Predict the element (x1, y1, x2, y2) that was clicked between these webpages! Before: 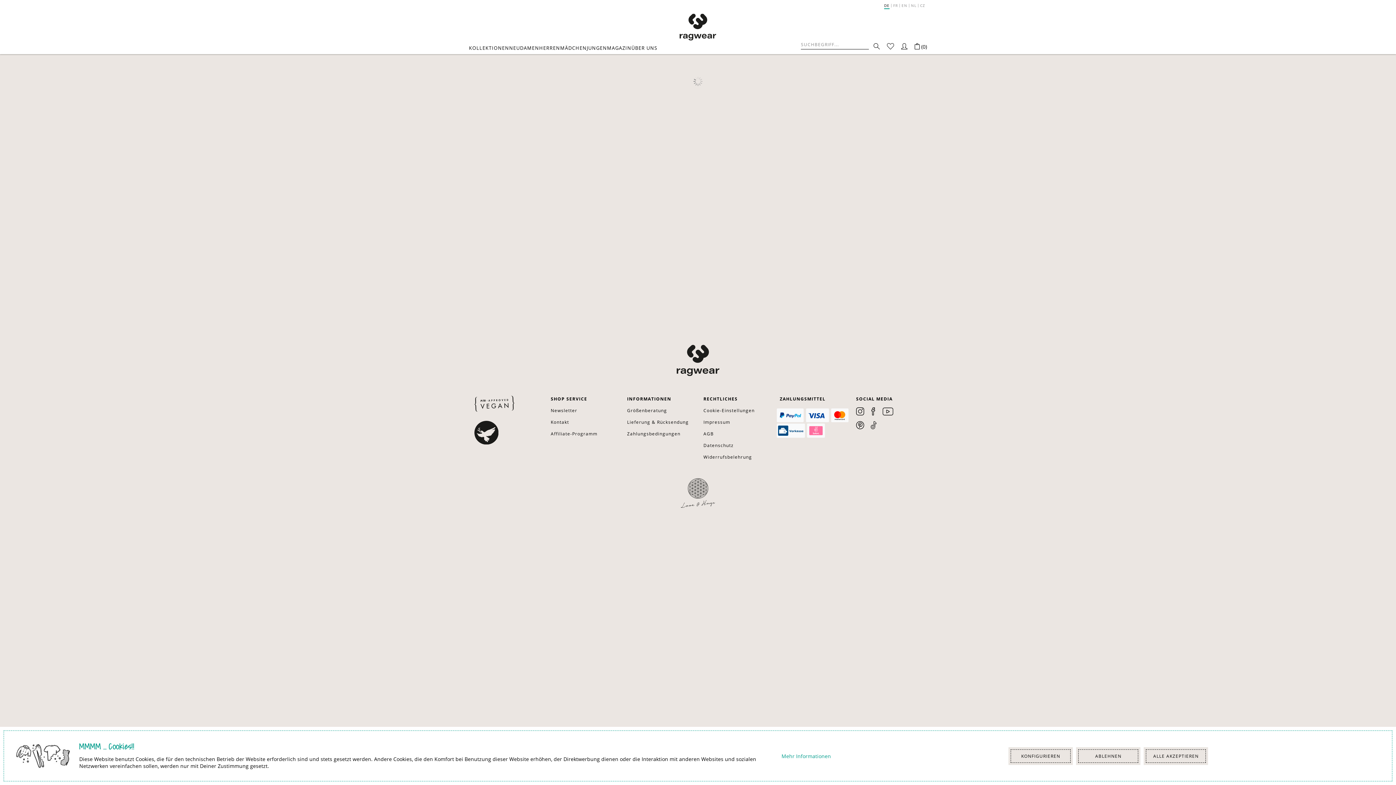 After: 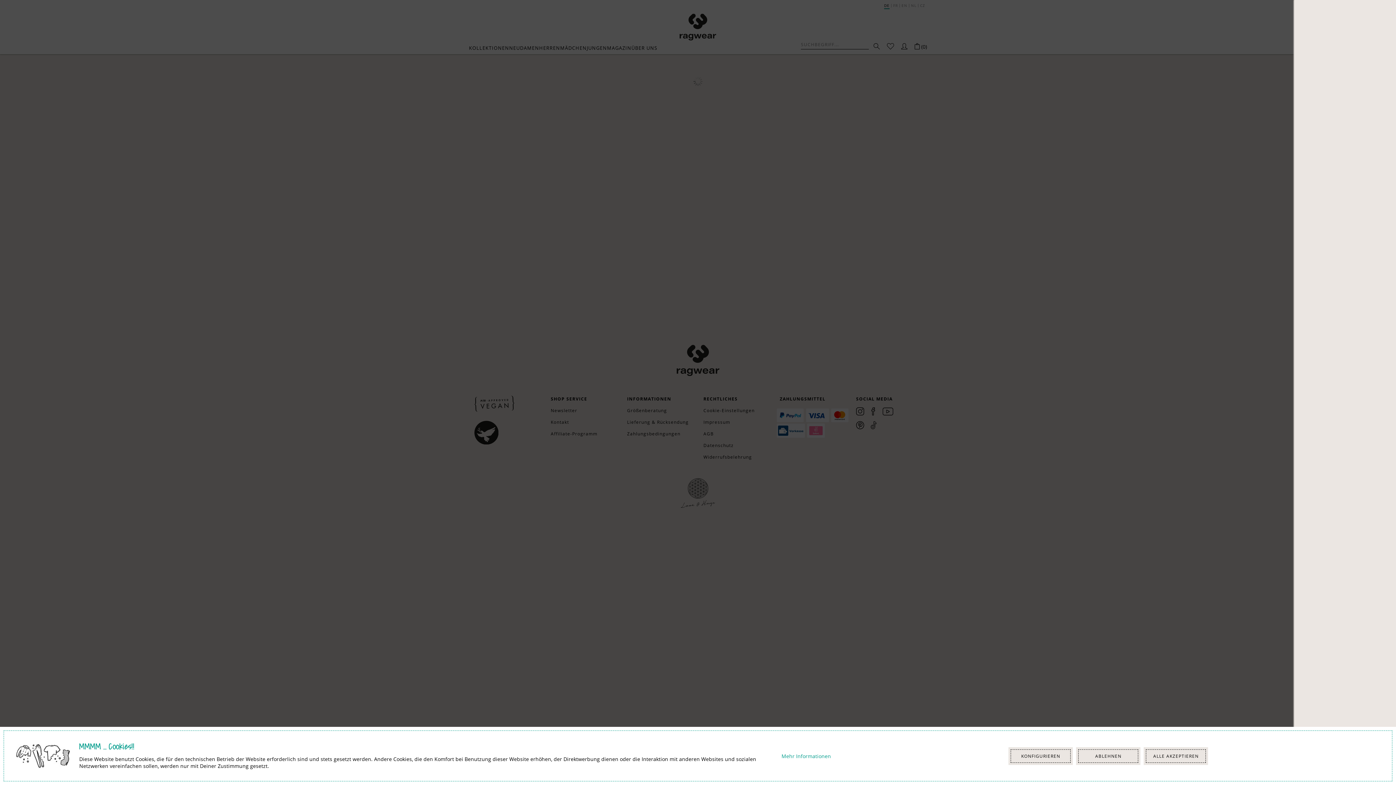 Action: label:  (0) bbox: (914, 43, 927, 49)